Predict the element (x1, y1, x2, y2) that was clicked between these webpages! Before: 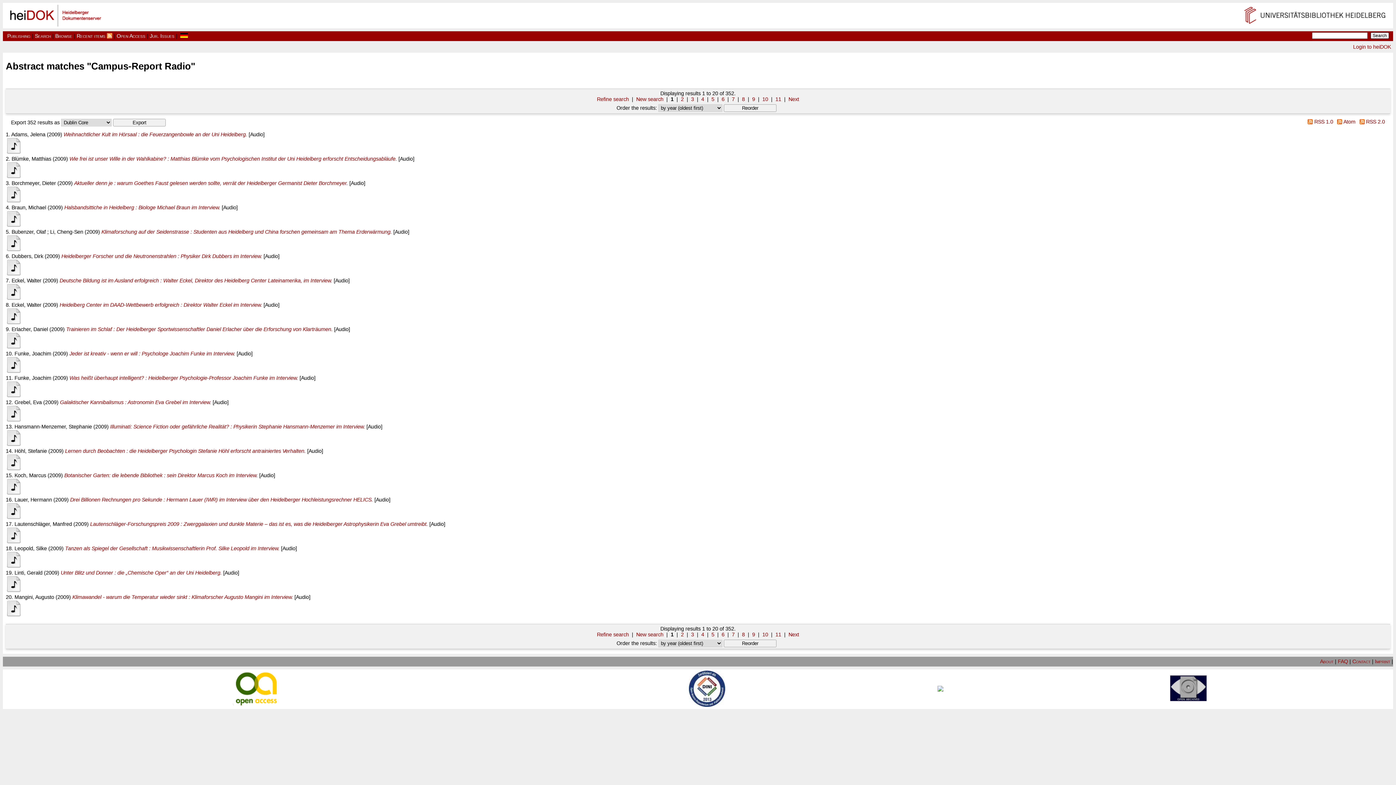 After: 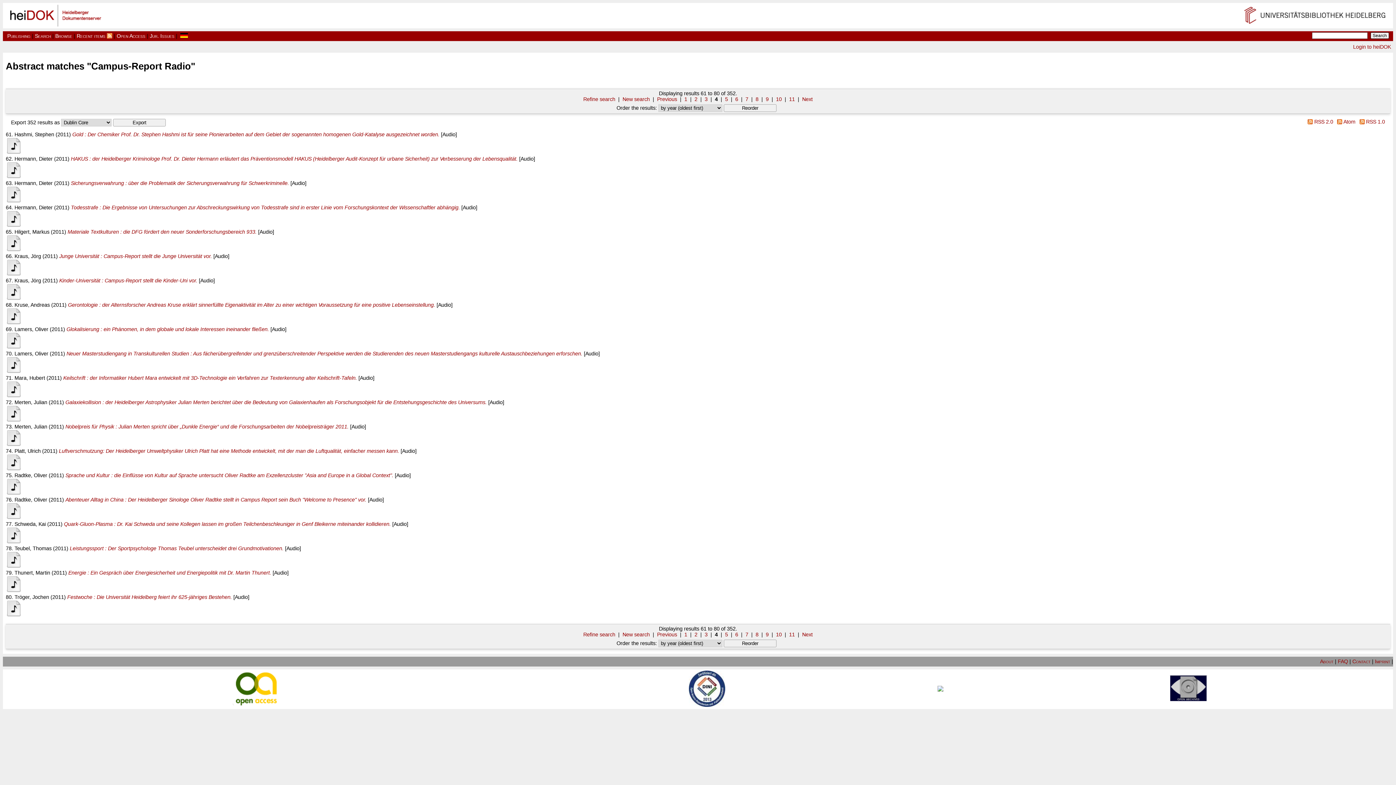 Action: label: 4 bbox: (701, 631, 704, 637)